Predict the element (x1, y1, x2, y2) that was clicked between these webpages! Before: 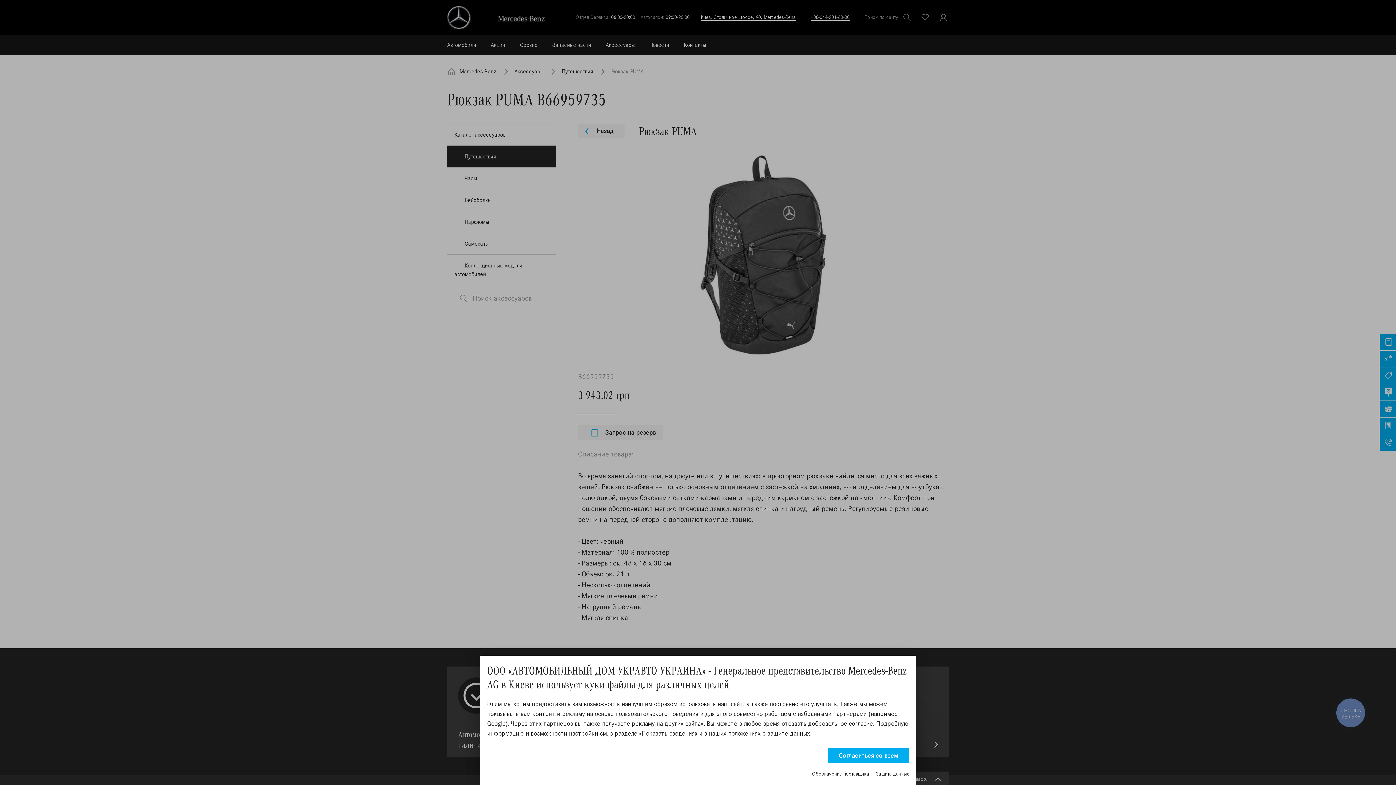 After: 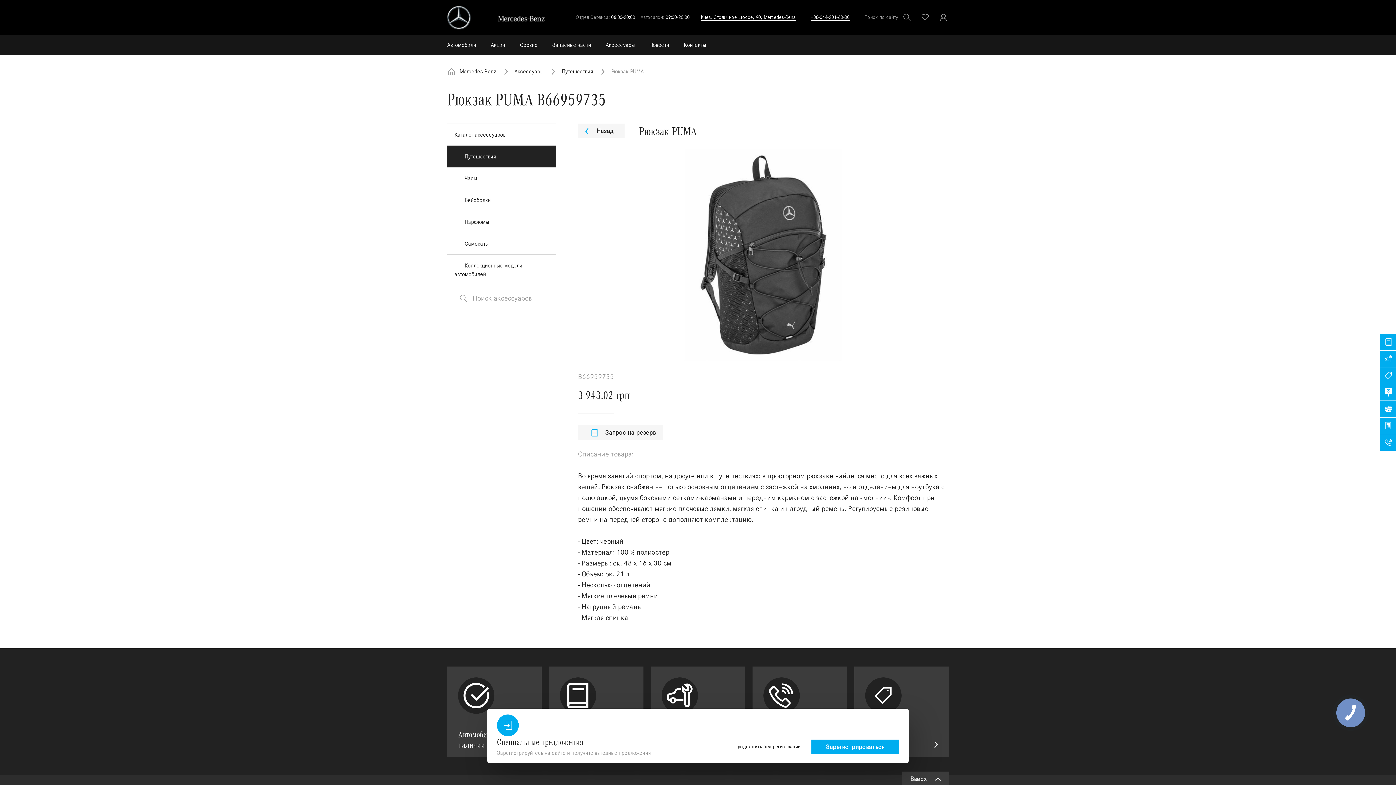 Action: label: Согласиться со всем bbox: (828, 748, 909, 763)